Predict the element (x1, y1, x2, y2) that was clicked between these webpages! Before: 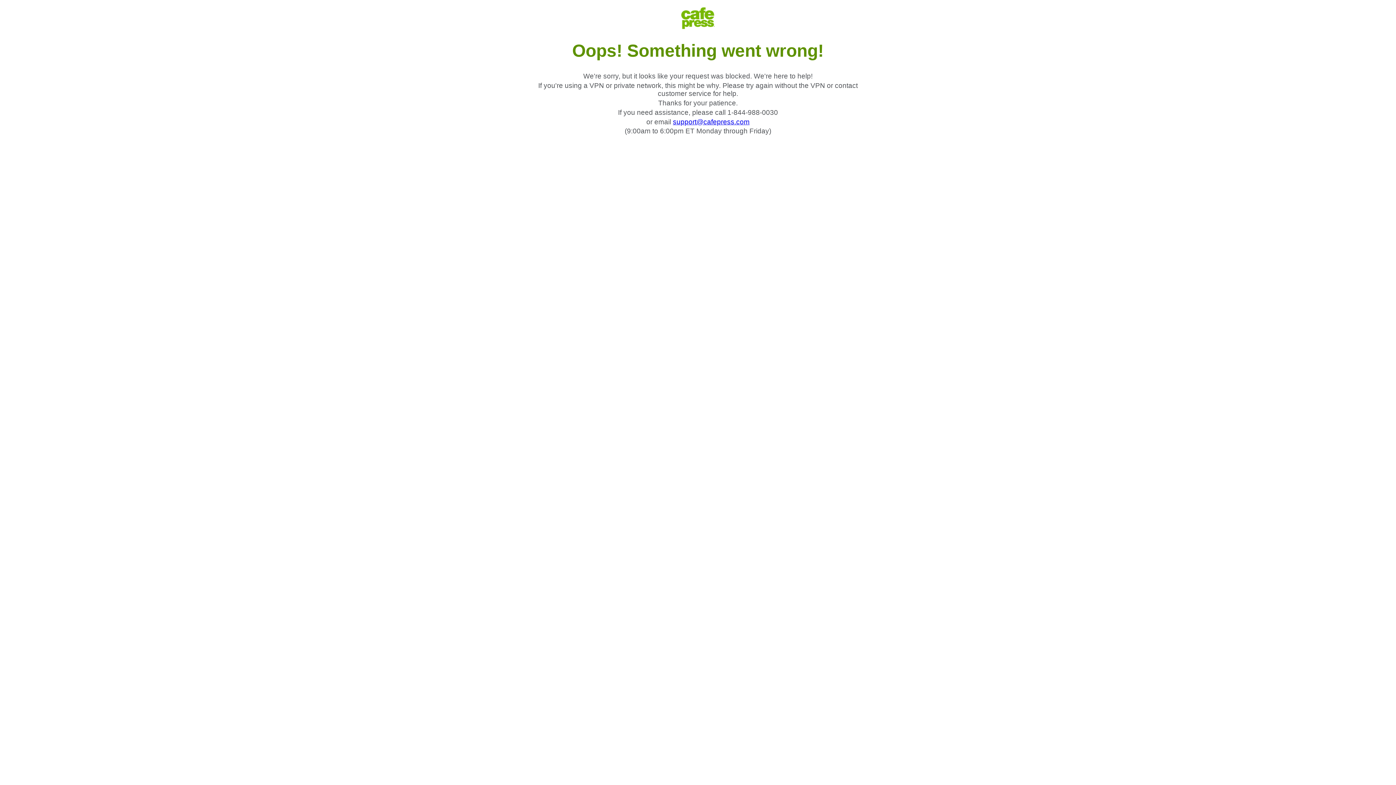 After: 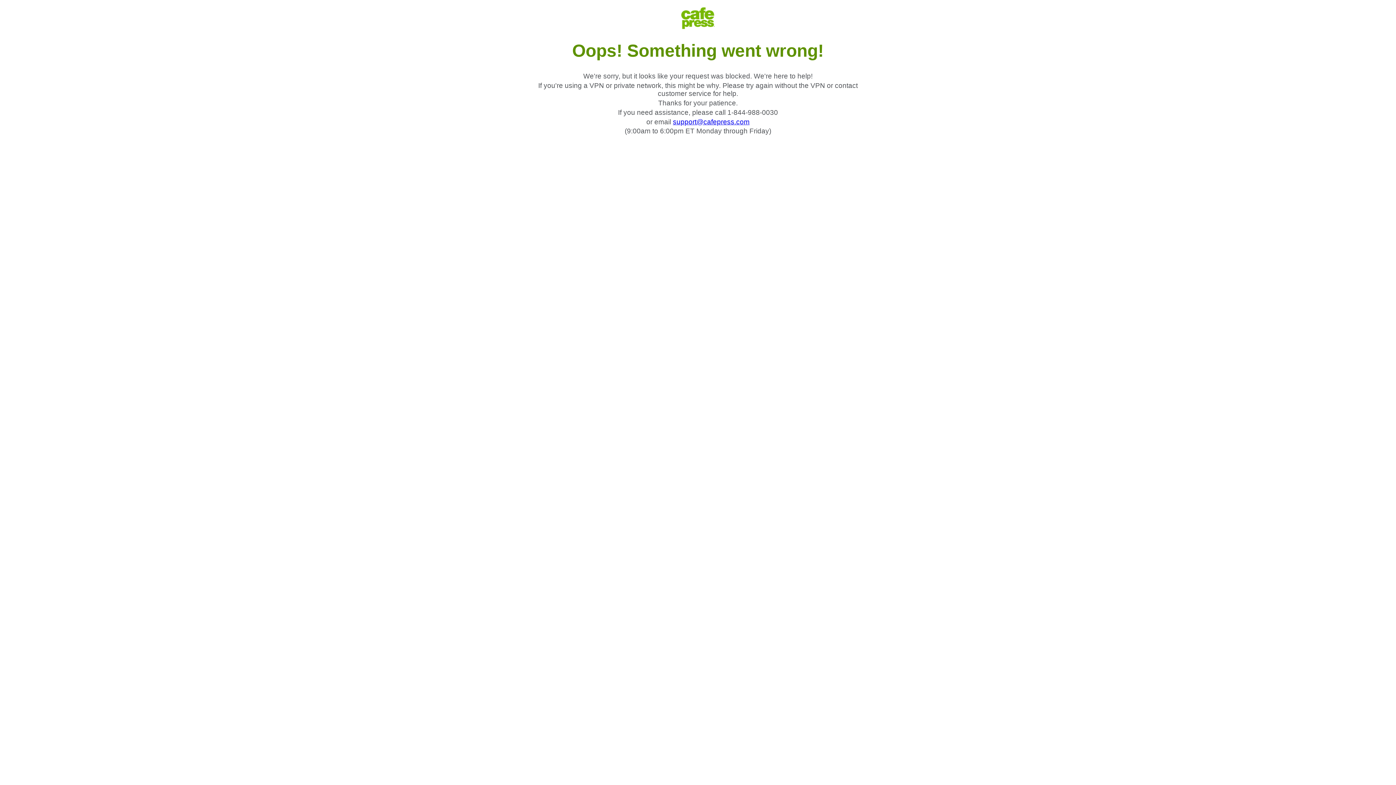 Action: label: support@cafepress.com bbox: (673, 118, 749, 125)